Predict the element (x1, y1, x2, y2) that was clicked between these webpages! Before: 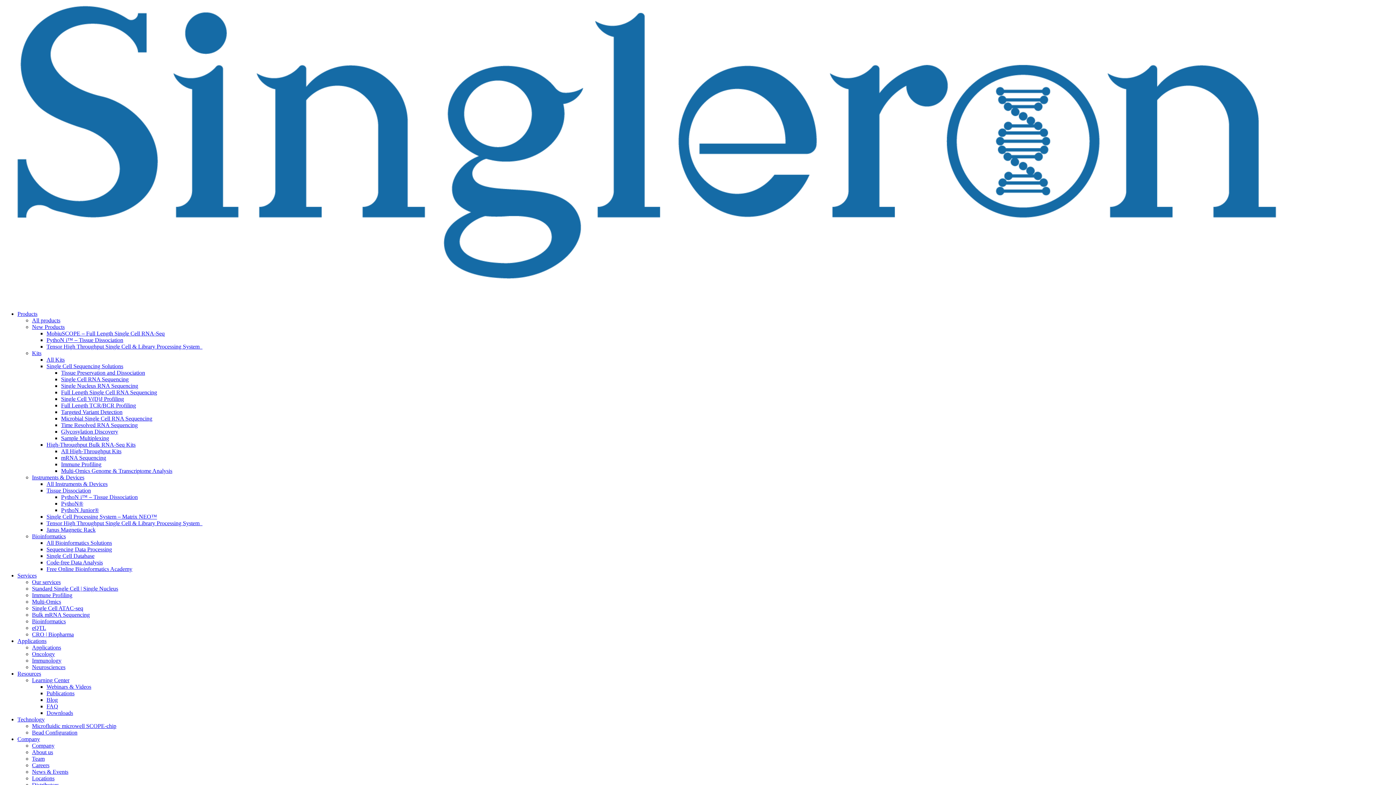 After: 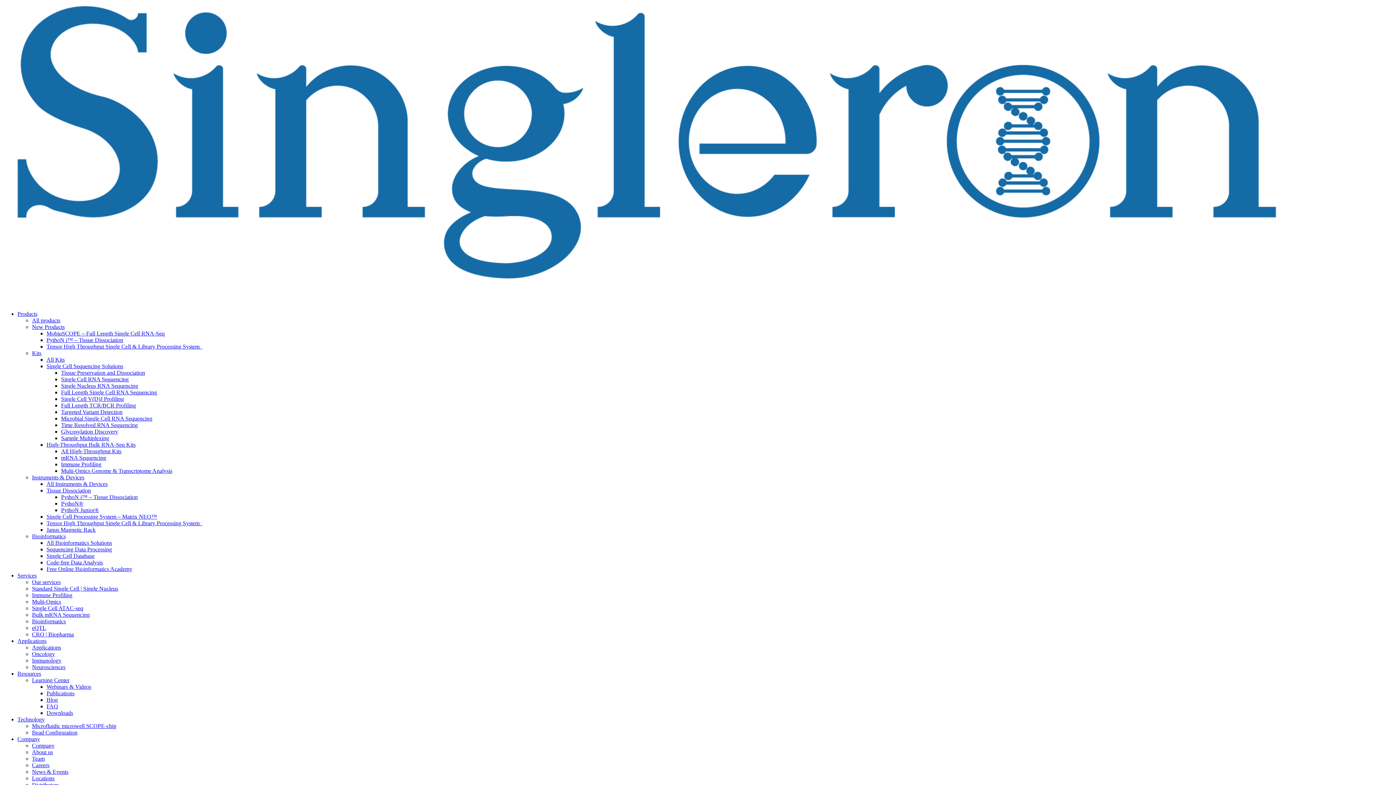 Action: bbox: (32, 631, 73, 637) label: CRO | Biopharma